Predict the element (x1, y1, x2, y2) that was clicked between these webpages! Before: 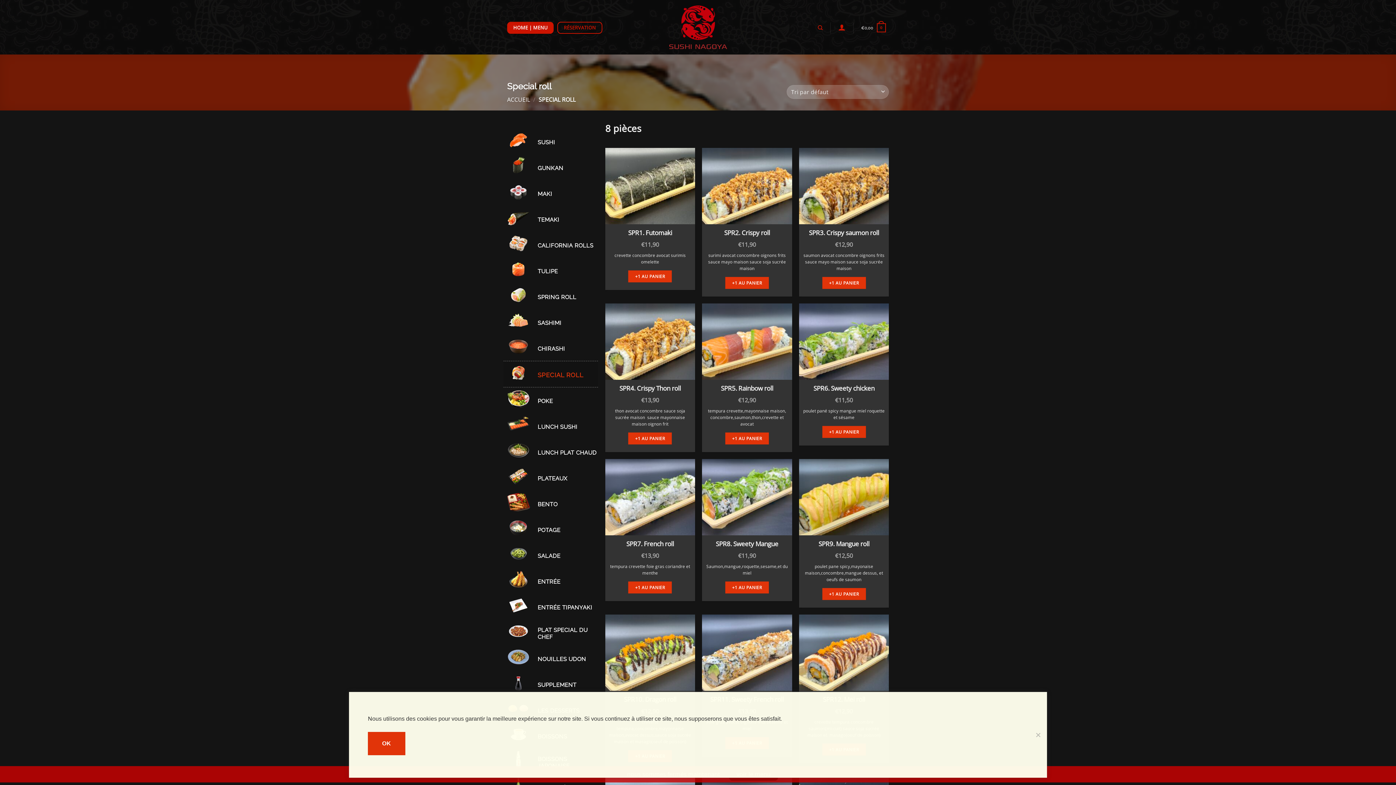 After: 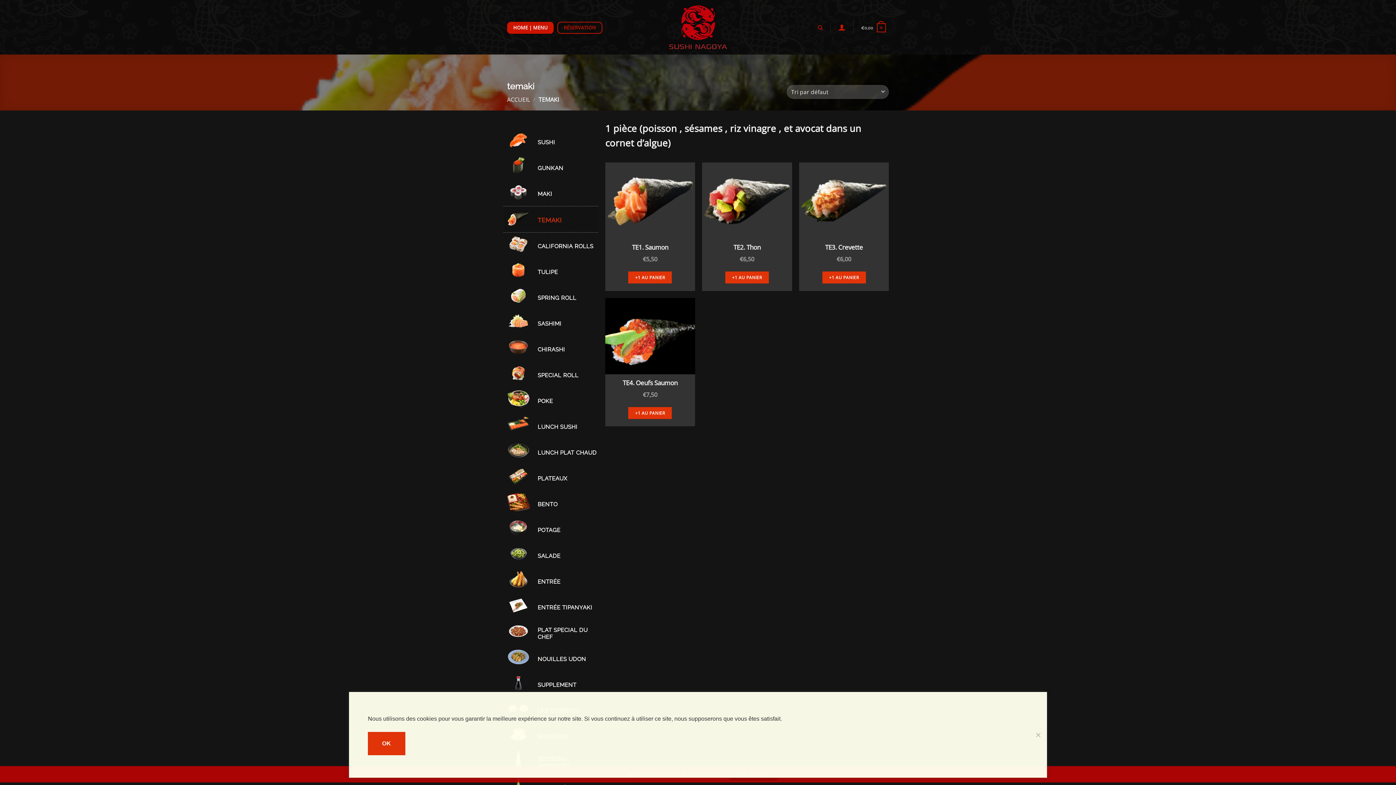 Action: bbox: (503, 208, 598, 229) label: Accéder à la catégorie de produits temaki